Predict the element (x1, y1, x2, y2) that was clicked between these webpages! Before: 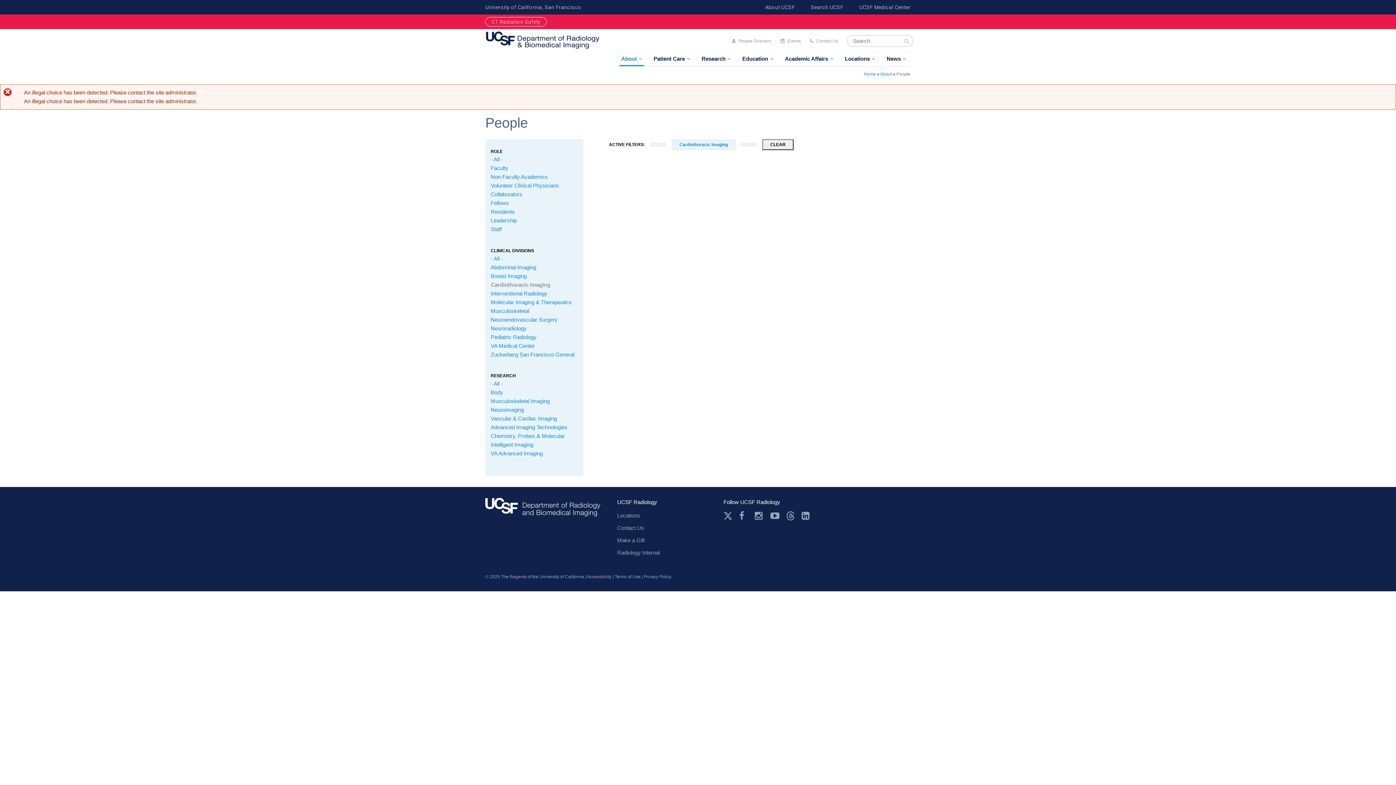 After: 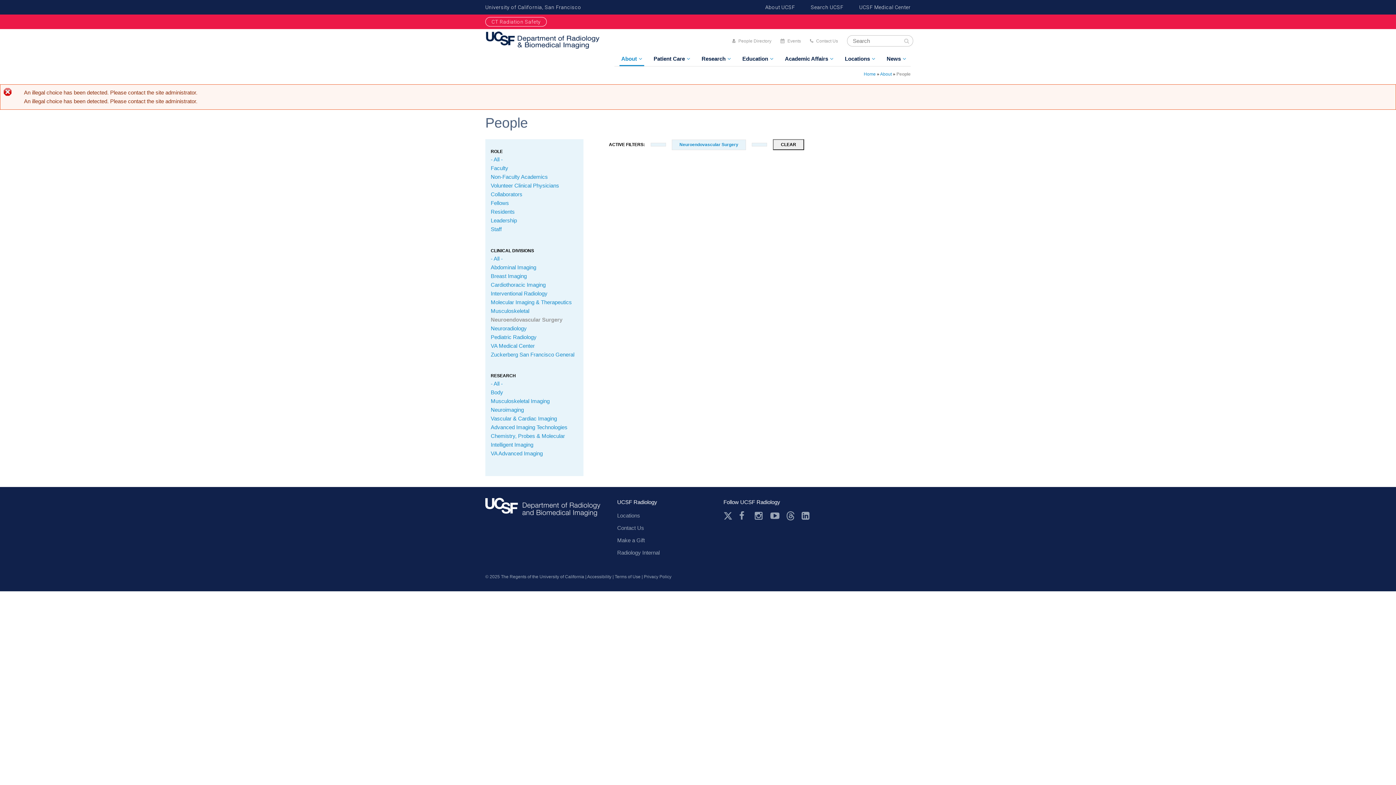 Action: bbox: (490, 316, 557, 322) label: Neuroendovascular Surgery